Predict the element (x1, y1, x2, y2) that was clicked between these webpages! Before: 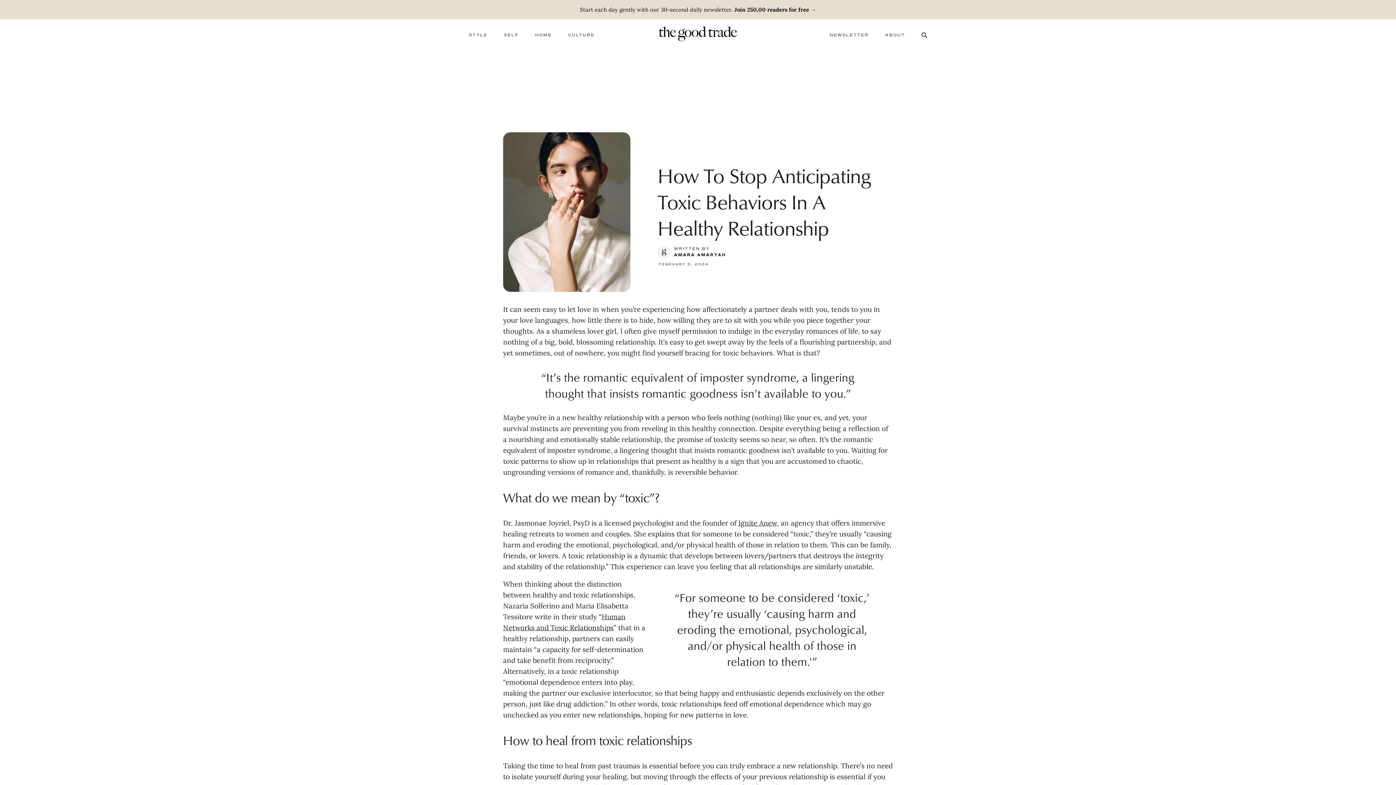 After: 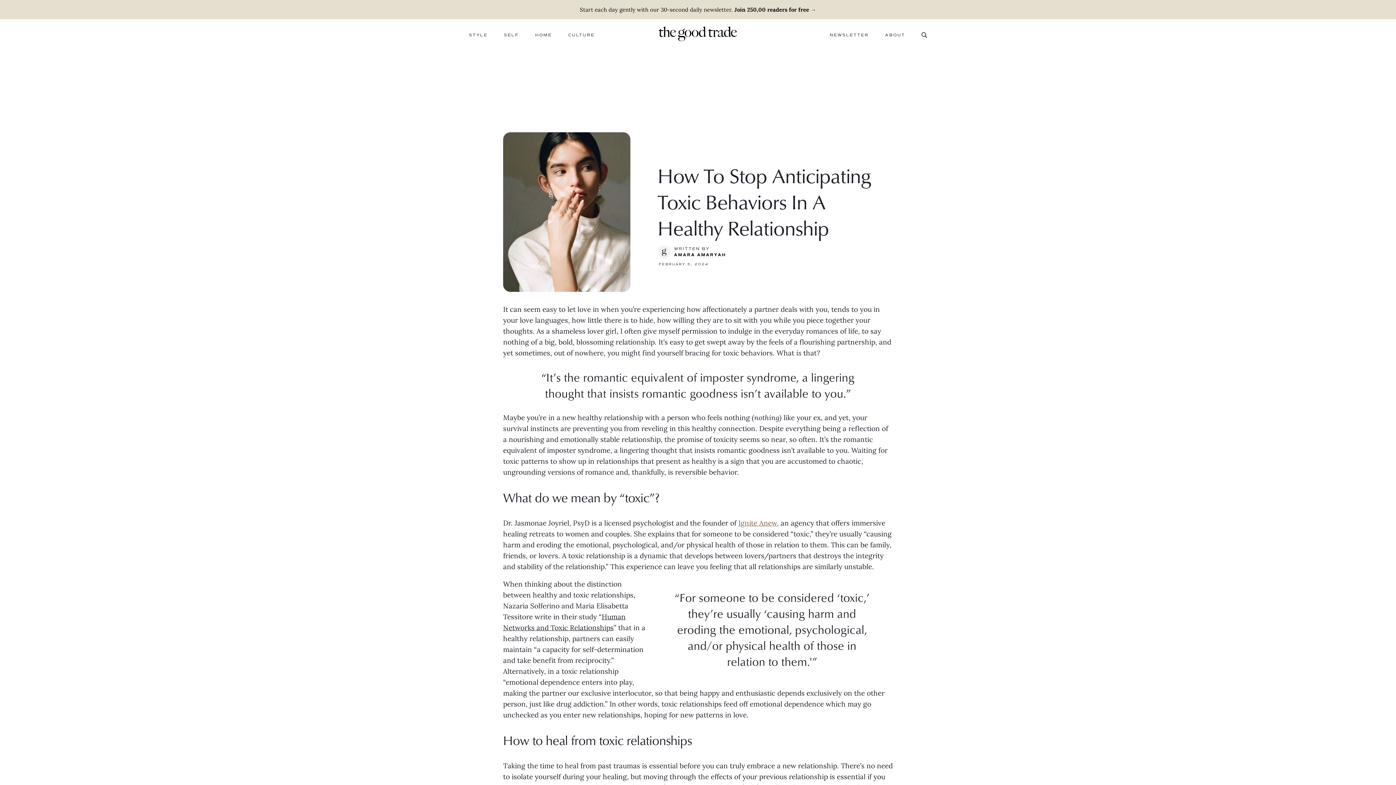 Action: bbox: (738, 519, 779, 527) label: Ignite Anew,